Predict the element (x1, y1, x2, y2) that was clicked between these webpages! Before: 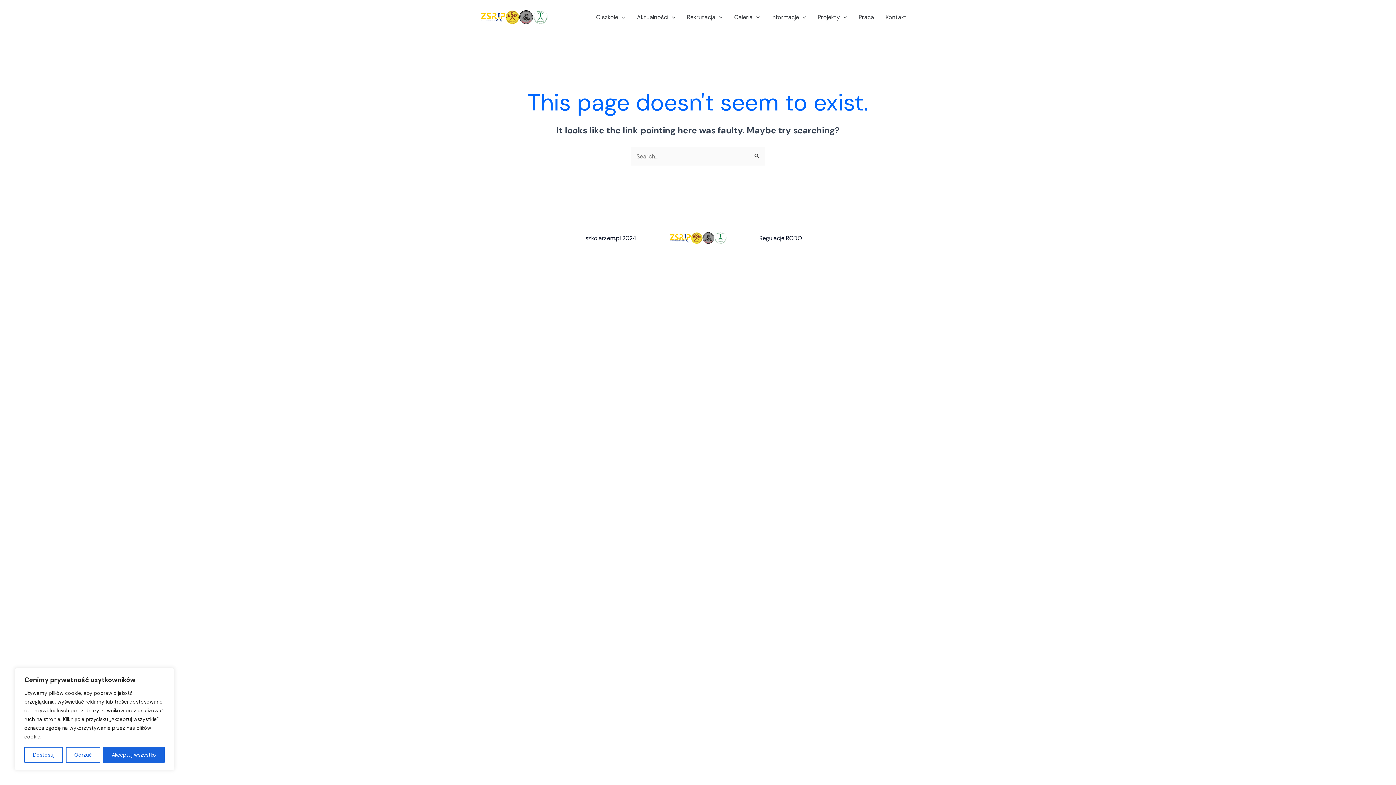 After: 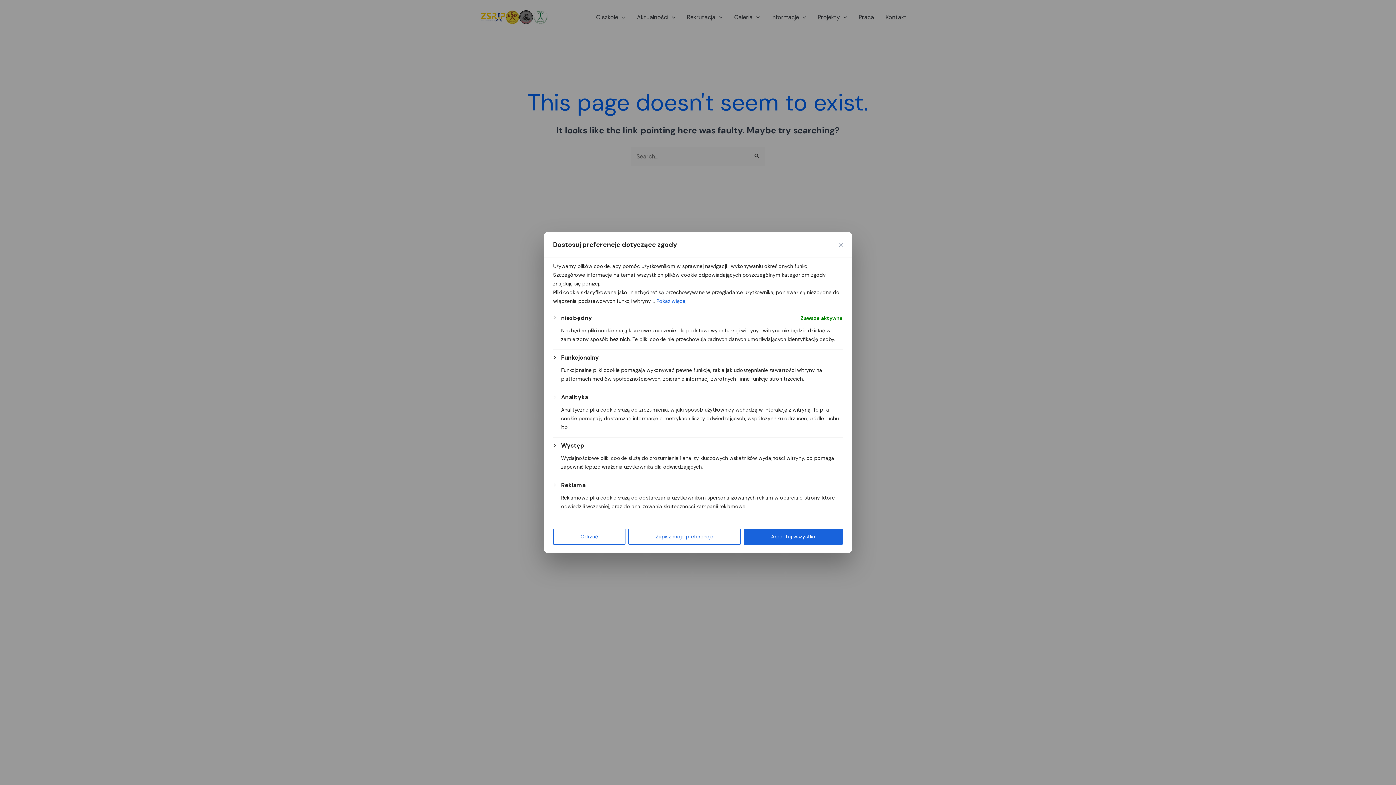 Action: bbox: (24, 747, 62, 763) label: Dostosuj